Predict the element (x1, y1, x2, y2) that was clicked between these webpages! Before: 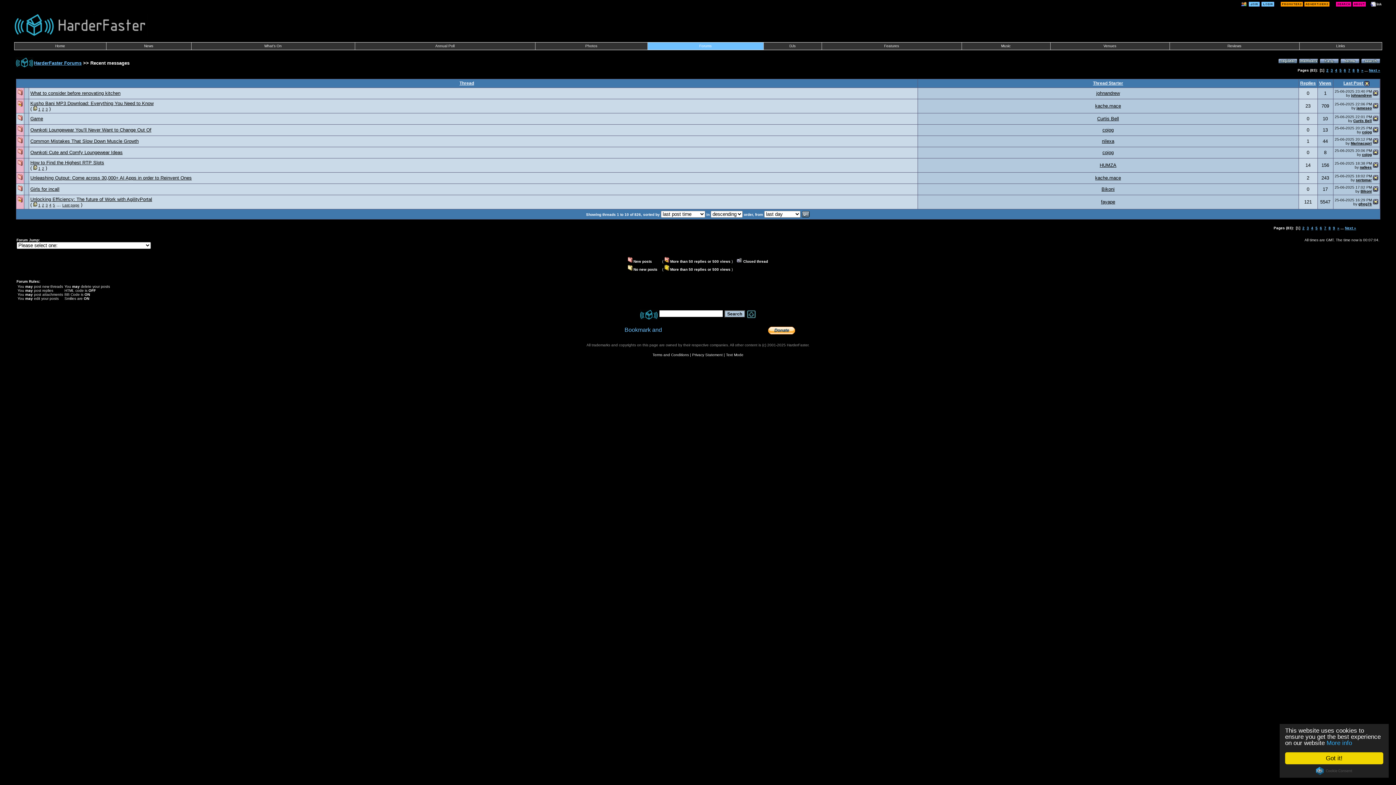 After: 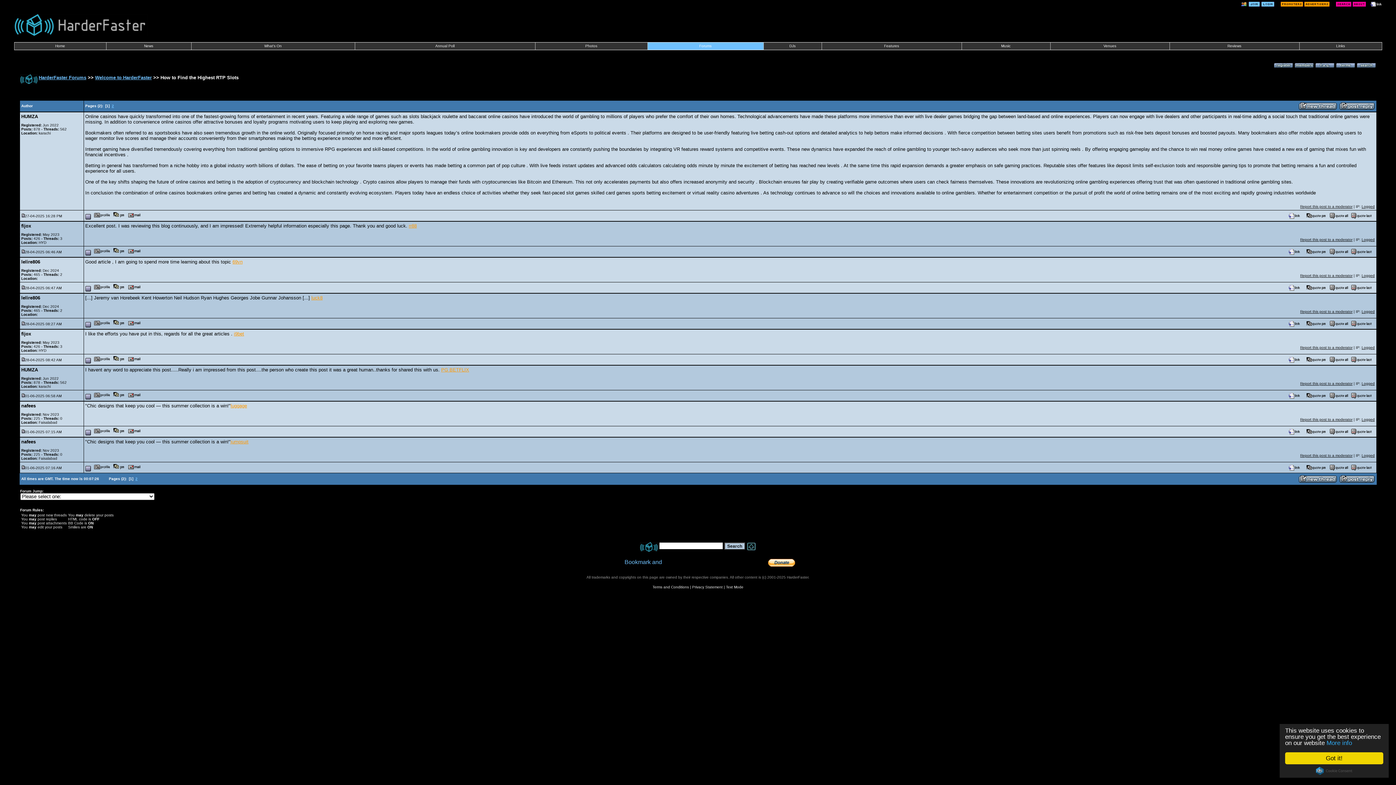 Action: bbox: (30, 160, 104, 165) label: How to Find the Highest RTP Slots